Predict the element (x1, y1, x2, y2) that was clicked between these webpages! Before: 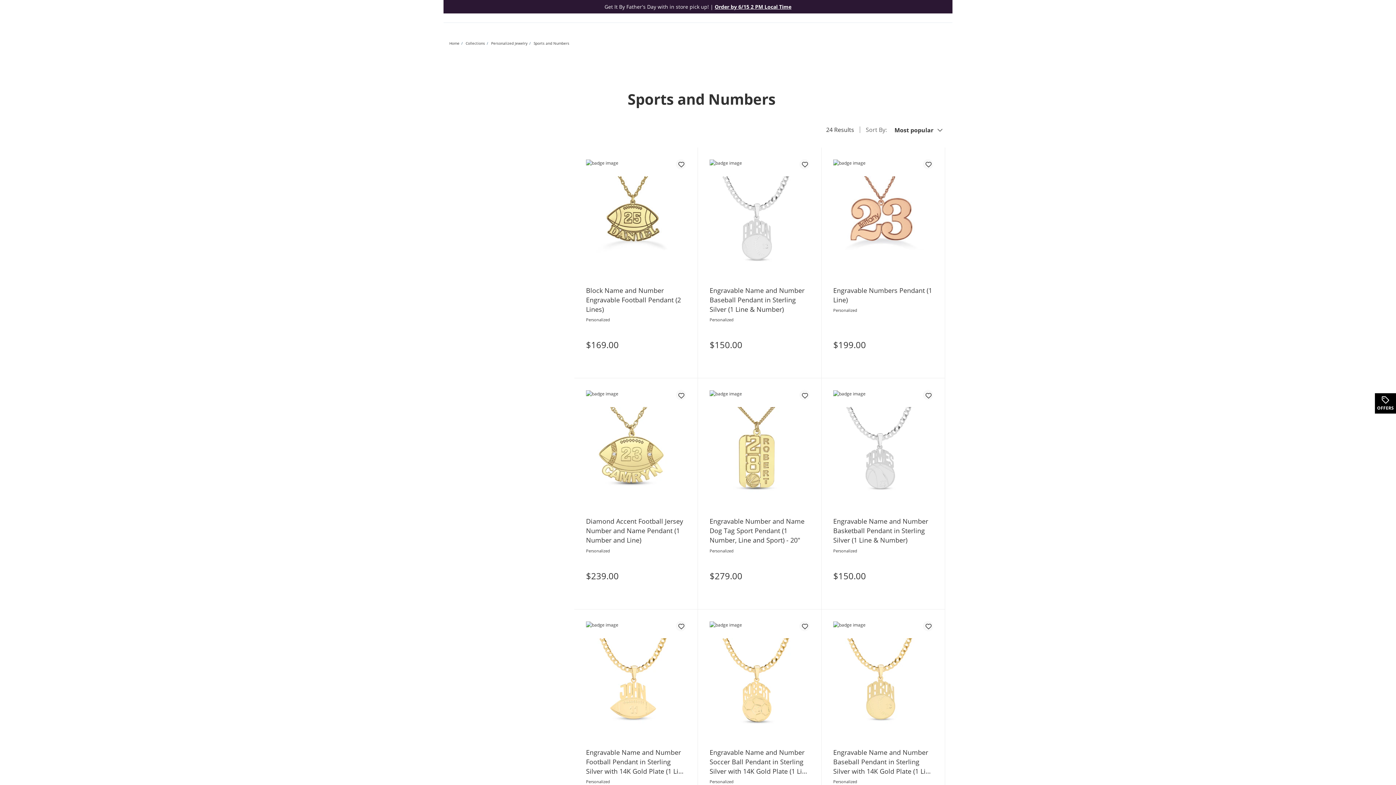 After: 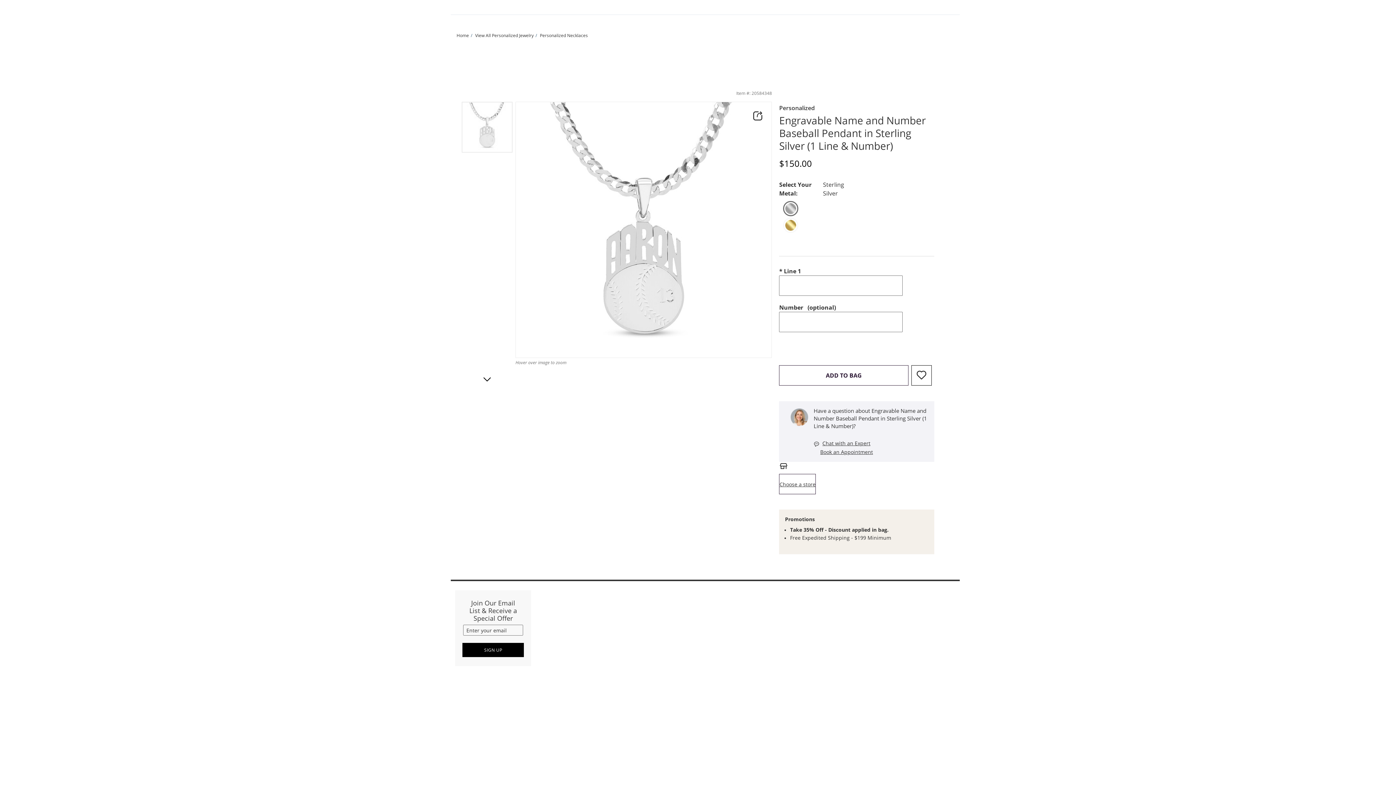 Action: bbox: (709, 169, 809, 273)